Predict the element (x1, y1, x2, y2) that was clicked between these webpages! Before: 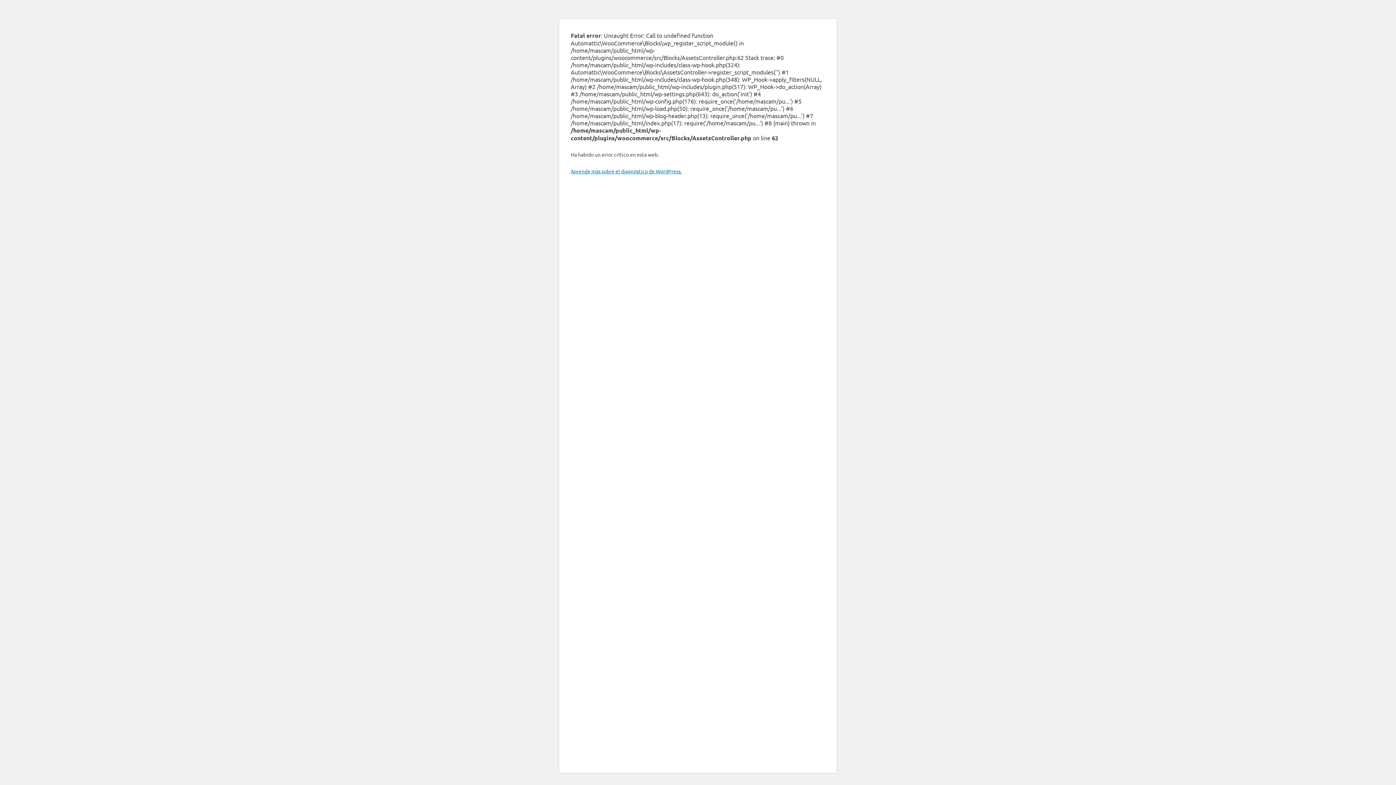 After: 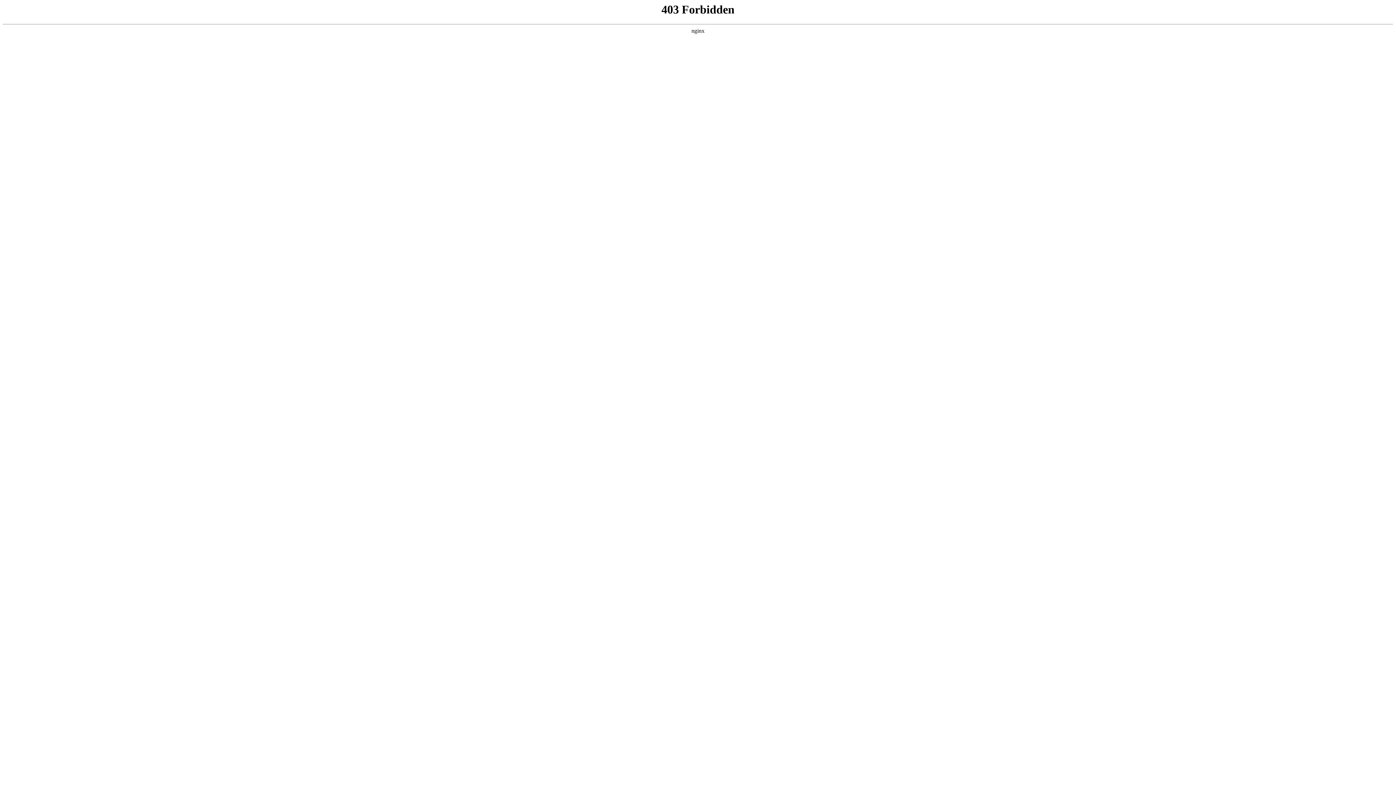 Action: label: Aprende más sobre el diagnóstico de WordPress. bbox: (570, 168, 681, 174)